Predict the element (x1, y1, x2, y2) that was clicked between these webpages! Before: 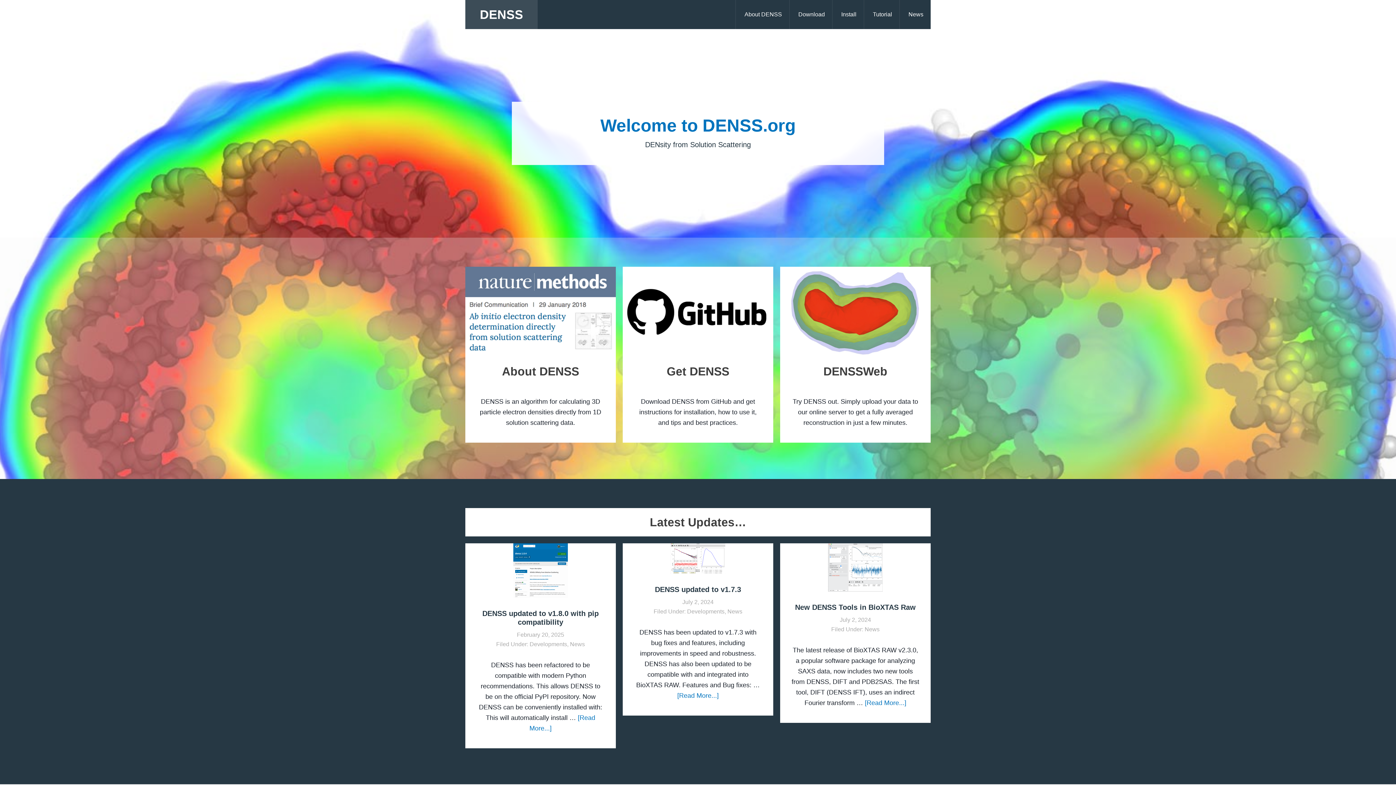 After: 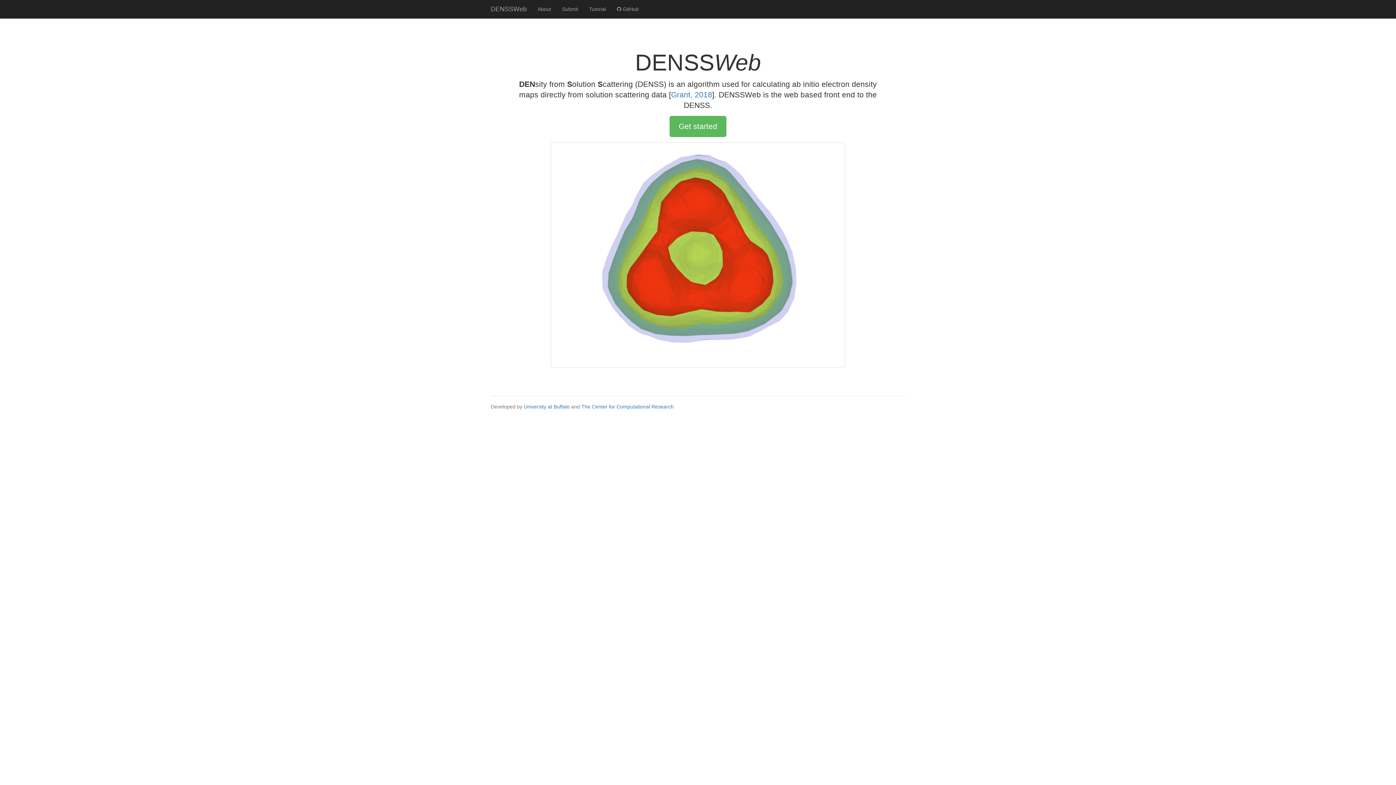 Action: label: DENSSWeb bbox: (823, 365, 887, 378)